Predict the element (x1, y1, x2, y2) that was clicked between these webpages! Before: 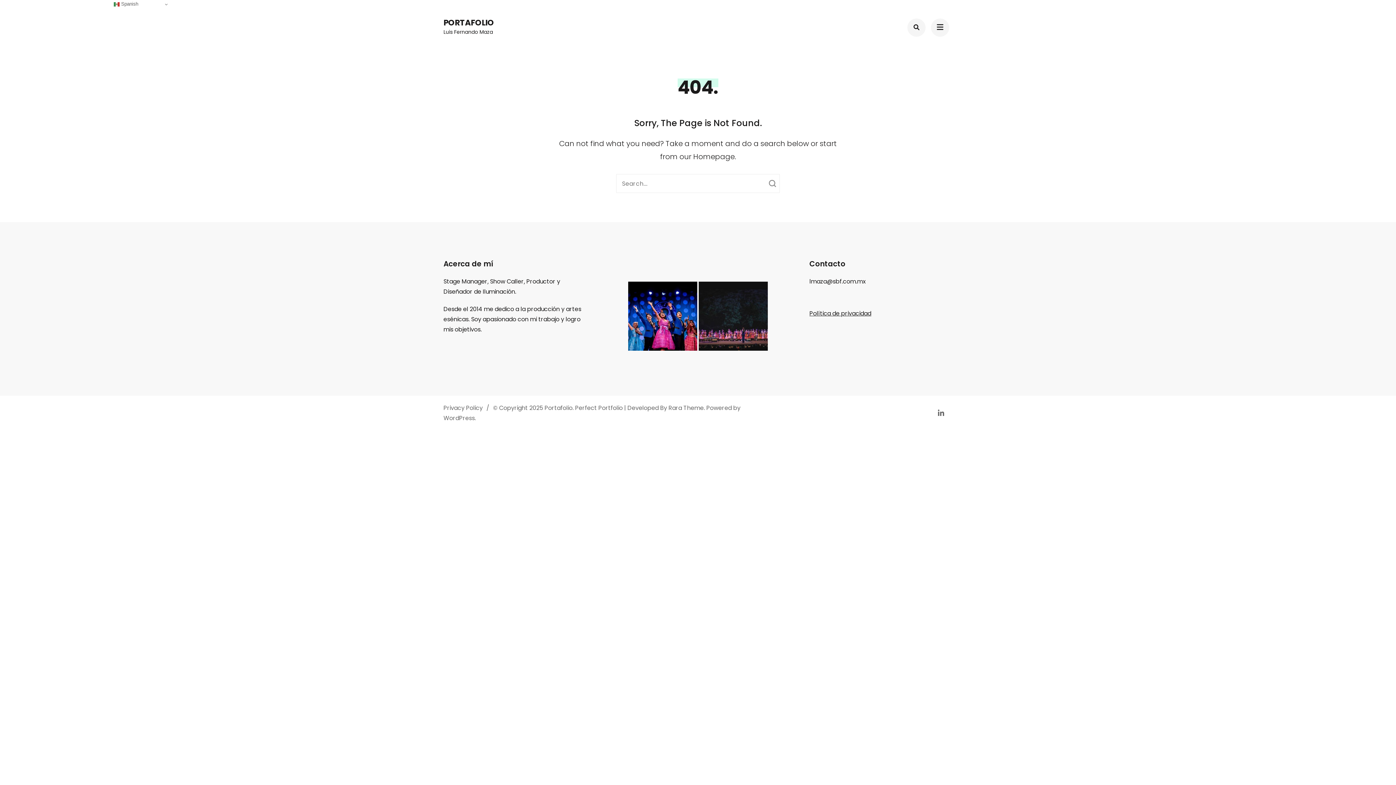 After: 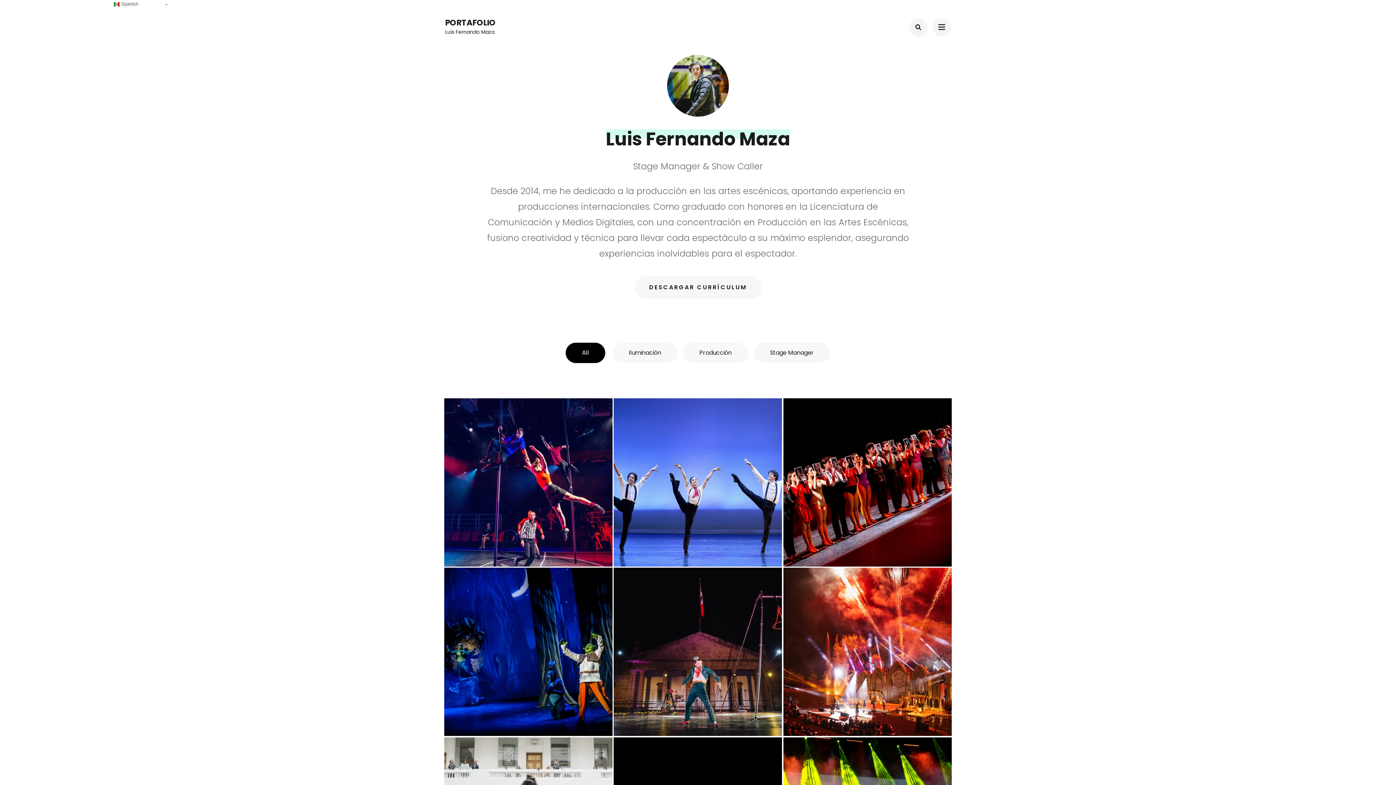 Action: label: Portafolio bbox: (544, 403, 572, 412)